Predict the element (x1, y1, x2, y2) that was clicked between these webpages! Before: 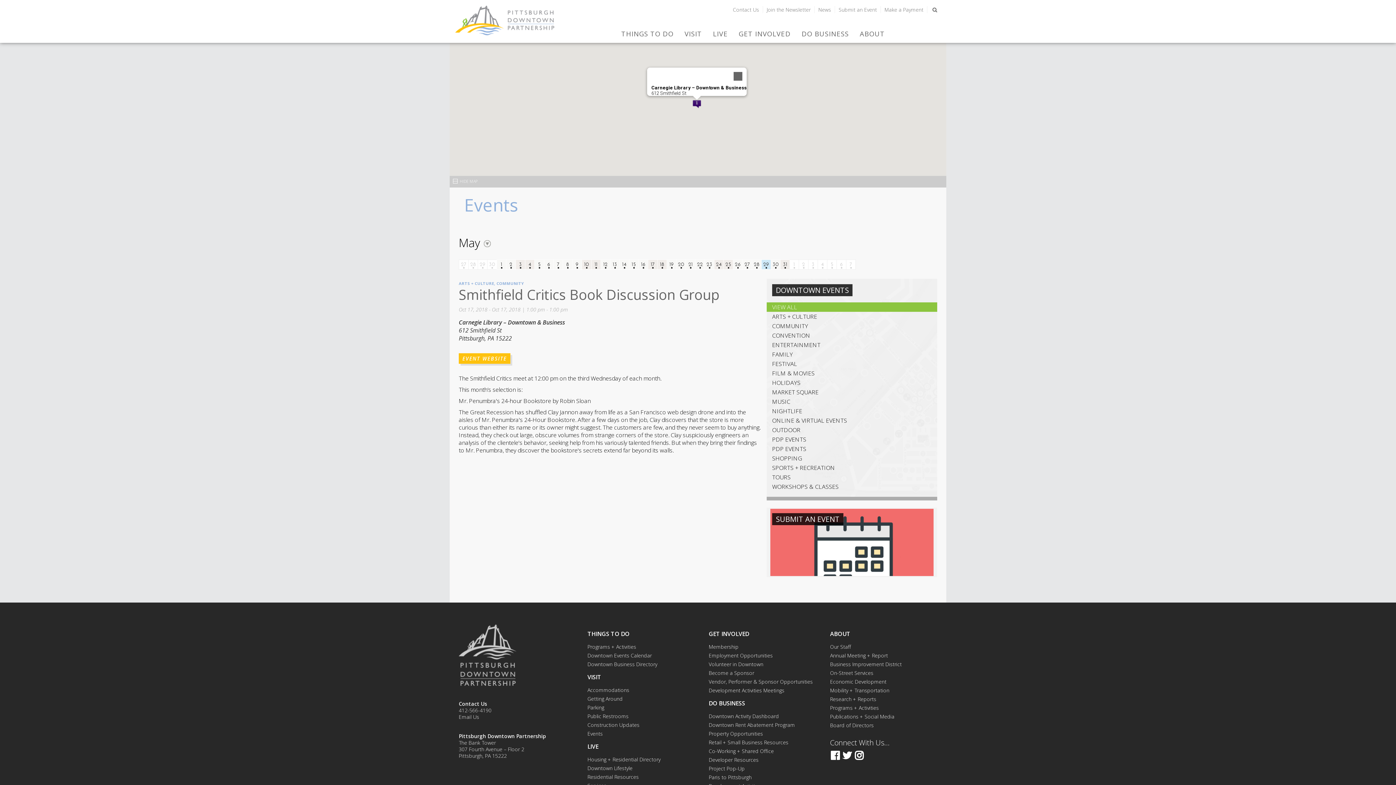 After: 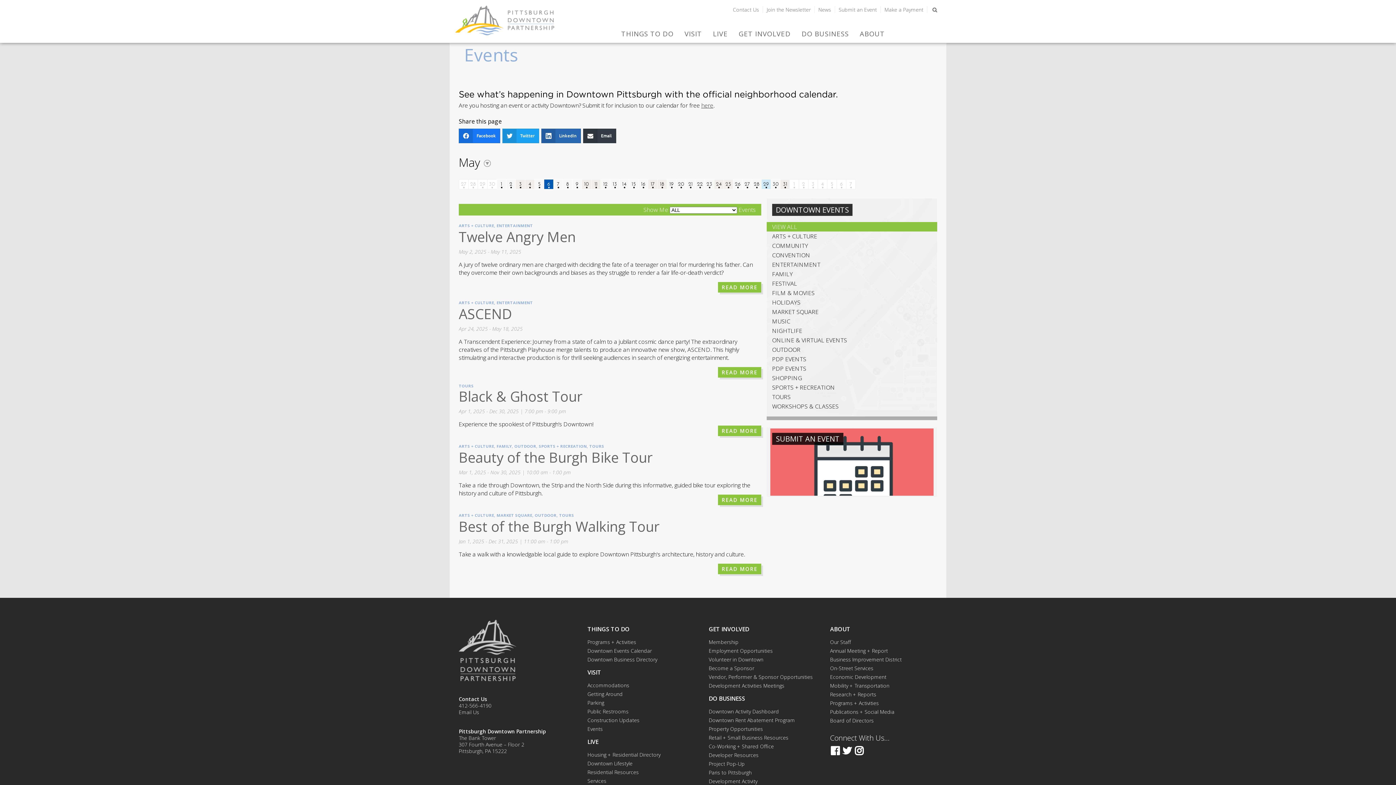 Action: bbox: (547, 261, 550, 267) label: 6